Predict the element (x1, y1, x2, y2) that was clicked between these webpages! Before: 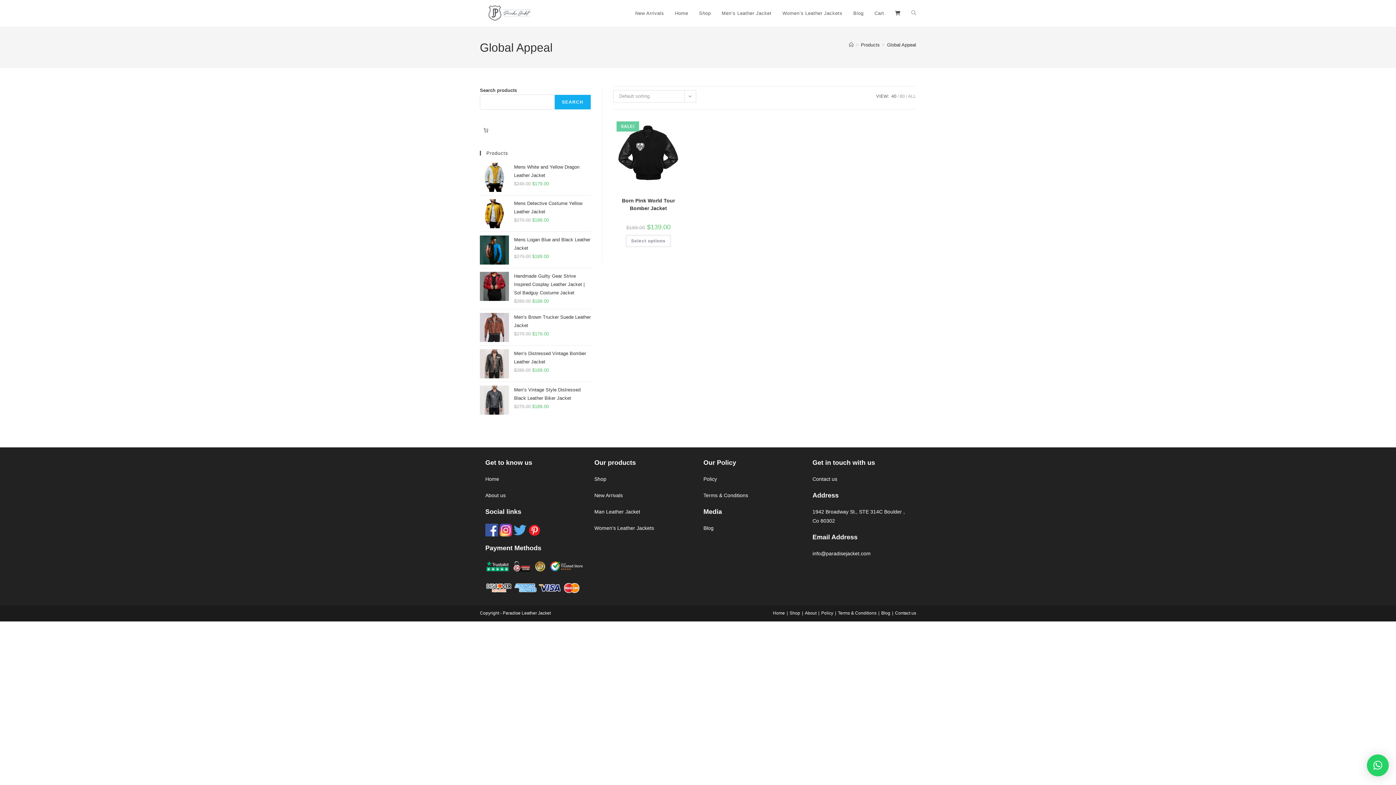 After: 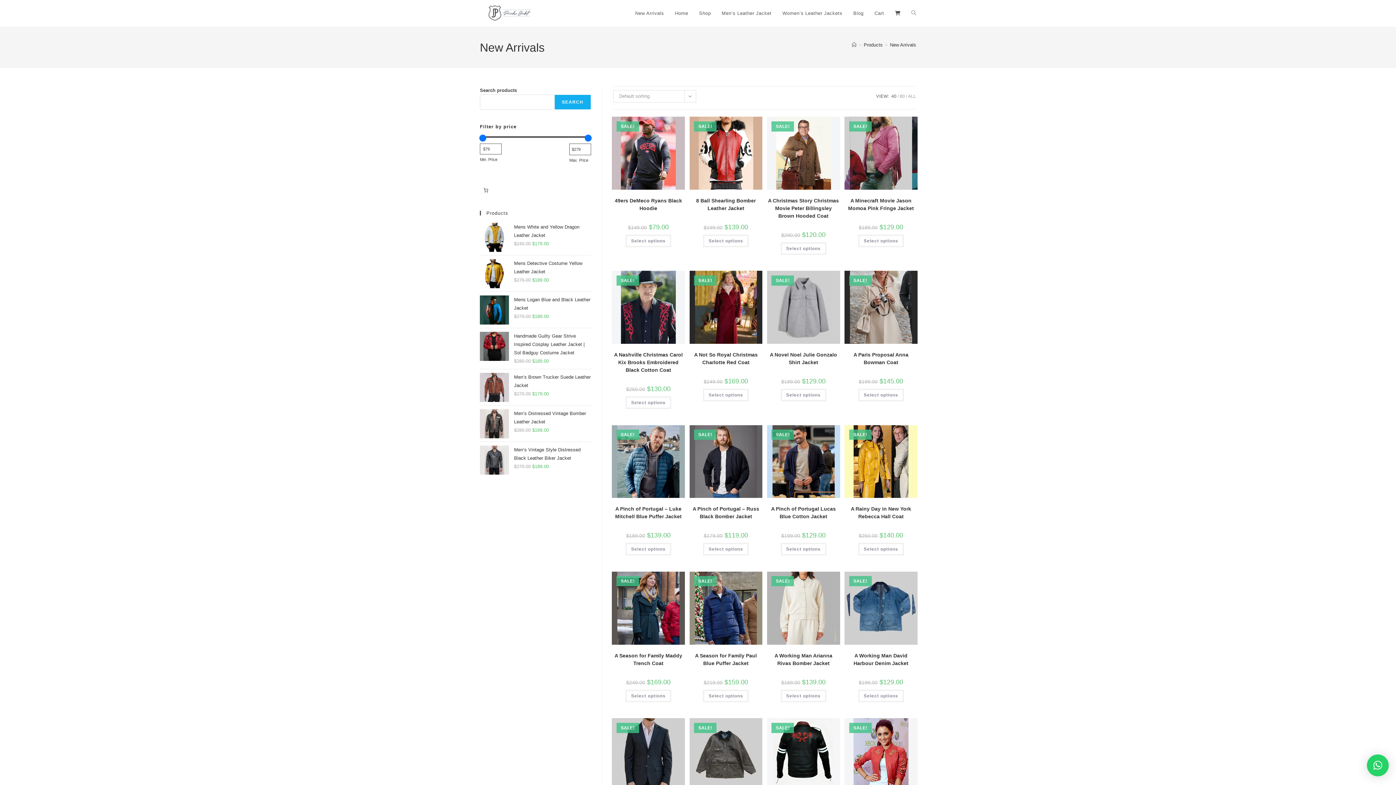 Action: label: New Arrivals bbox: (594, 492, 622, 498)